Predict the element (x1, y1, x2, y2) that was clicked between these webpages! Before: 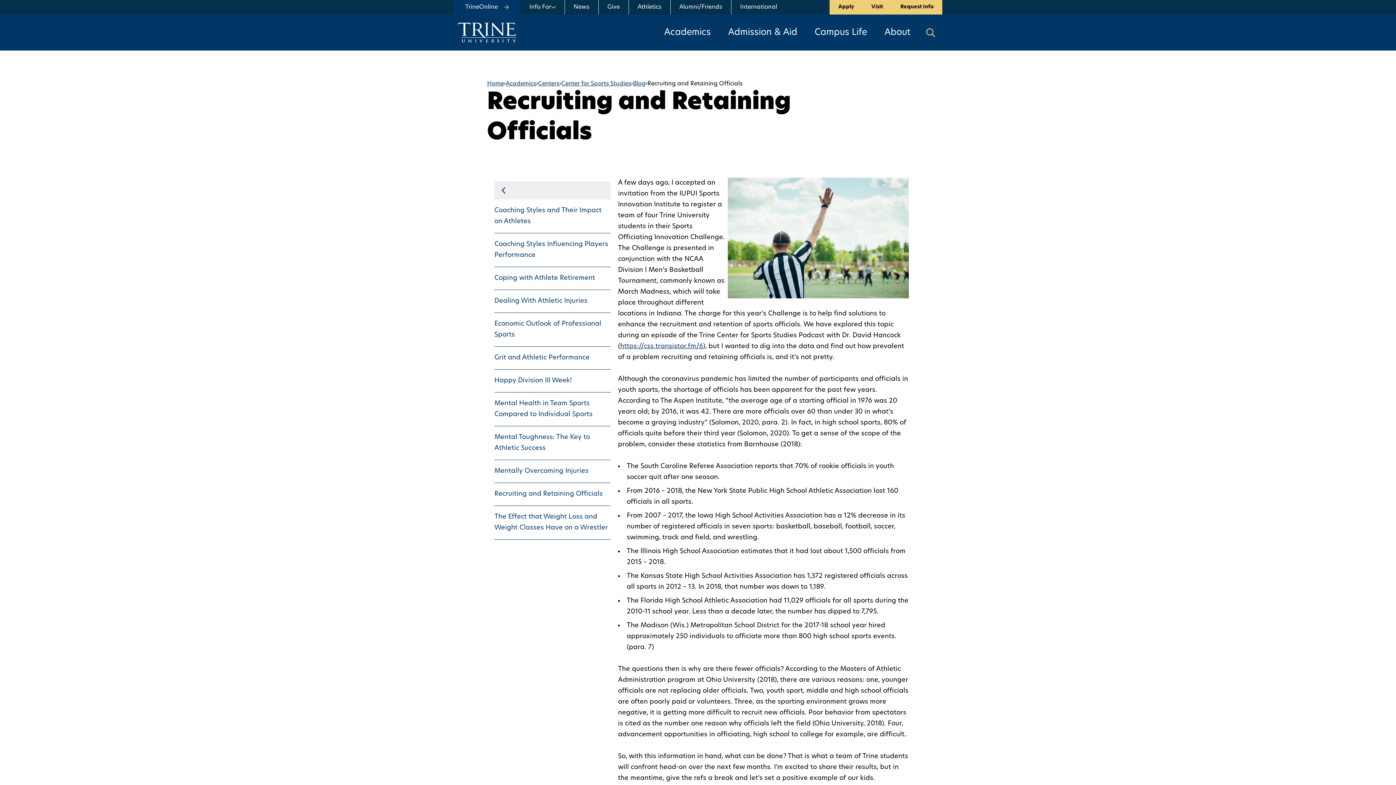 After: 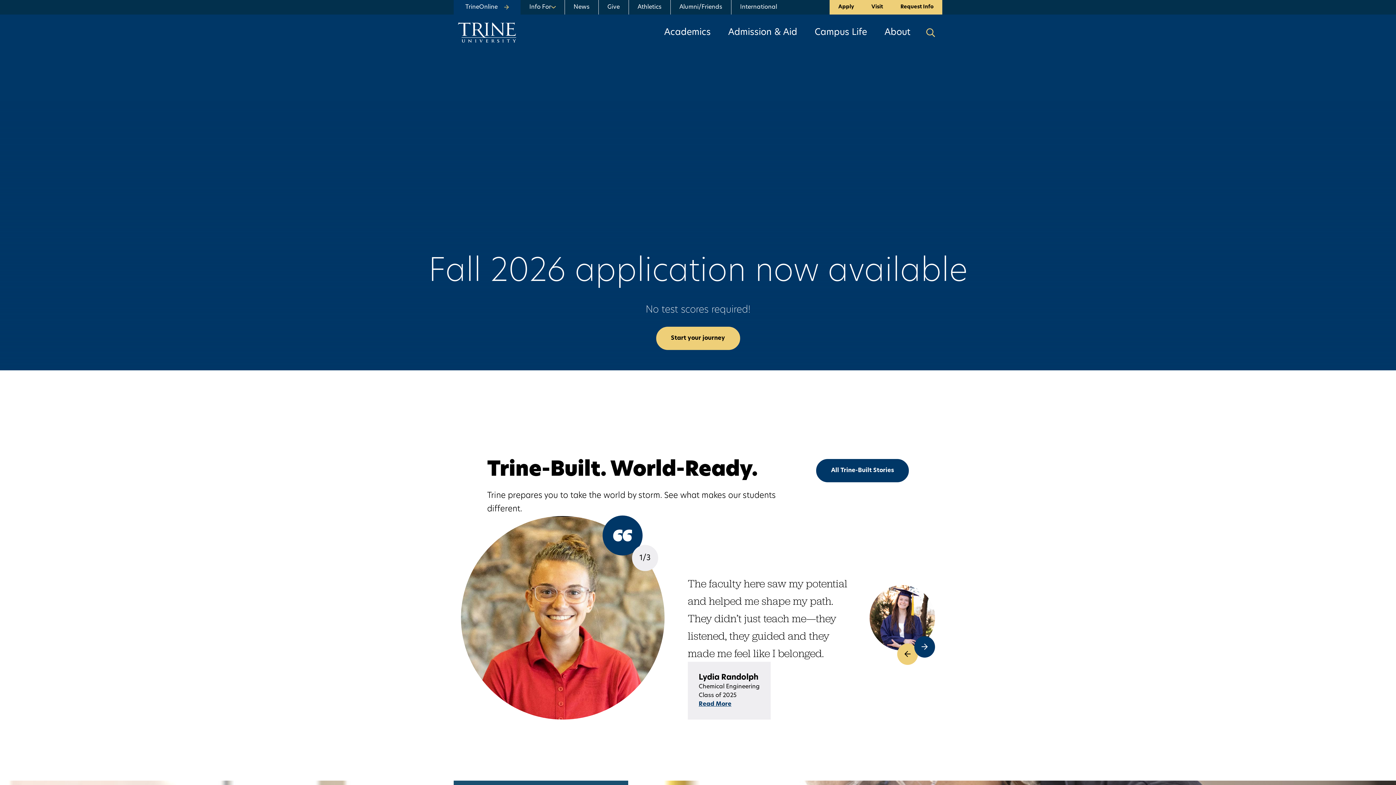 Action: bbox: (458, 22, 516, 42) label: Home page for Trine University